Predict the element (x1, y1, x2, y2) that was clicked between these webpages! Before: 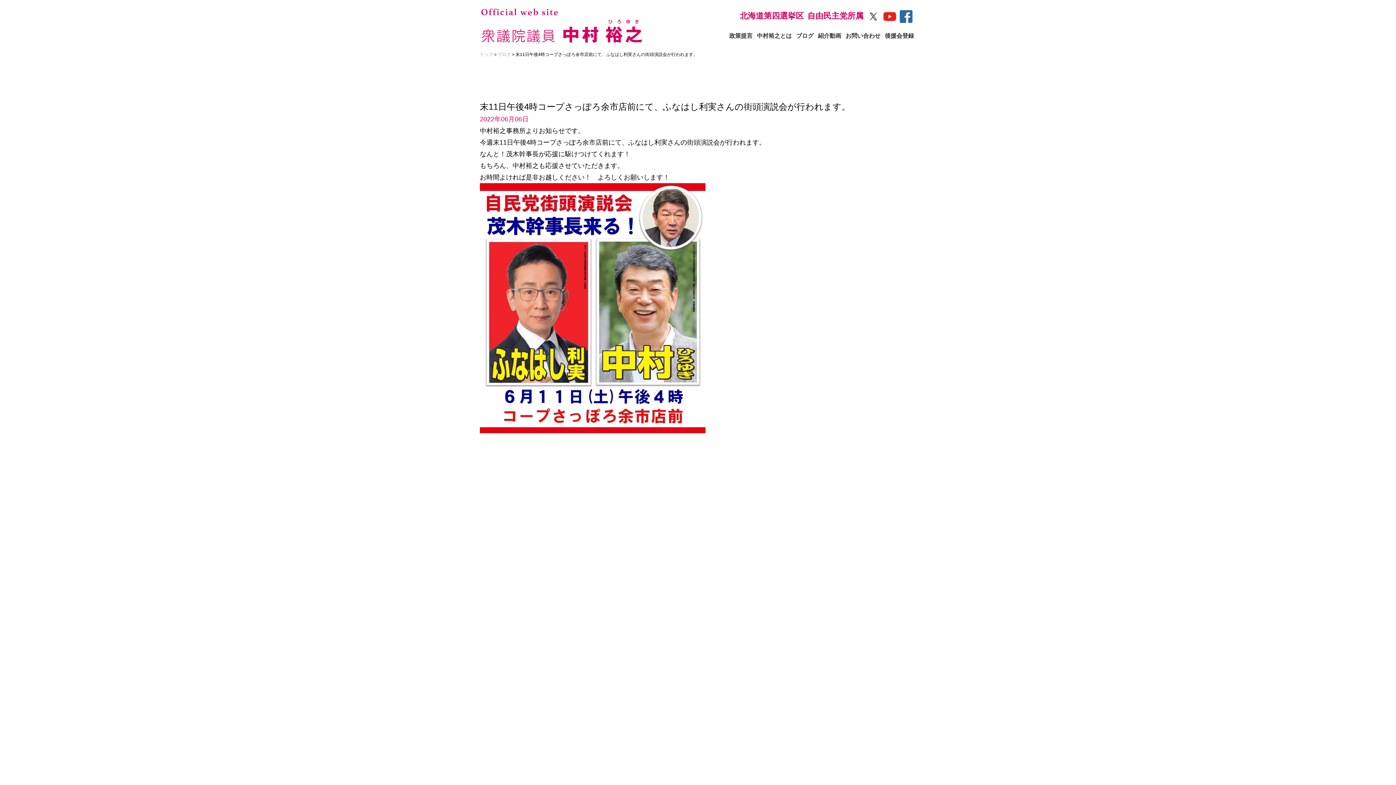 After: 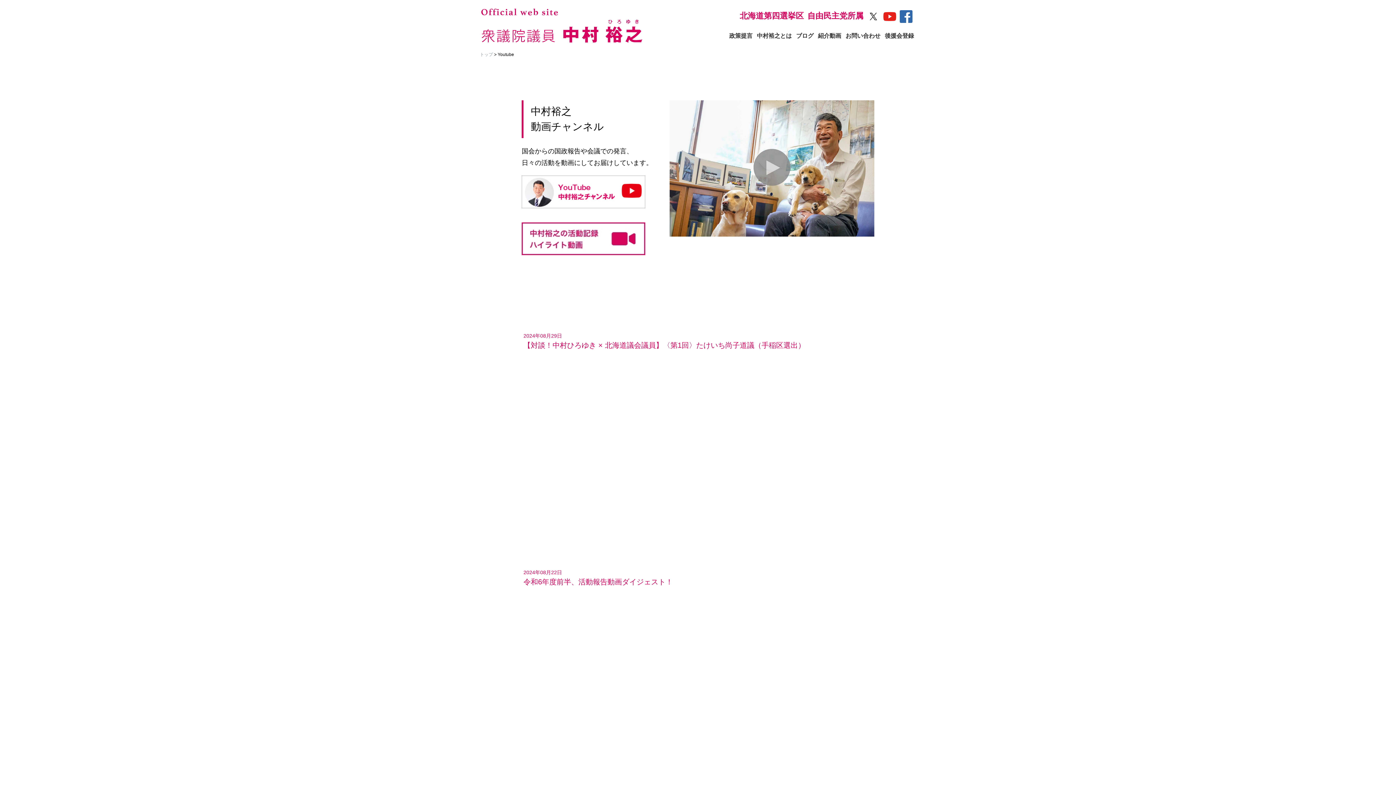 Action: label: 紹介動画 bbox: (817, 31, 842, 39)